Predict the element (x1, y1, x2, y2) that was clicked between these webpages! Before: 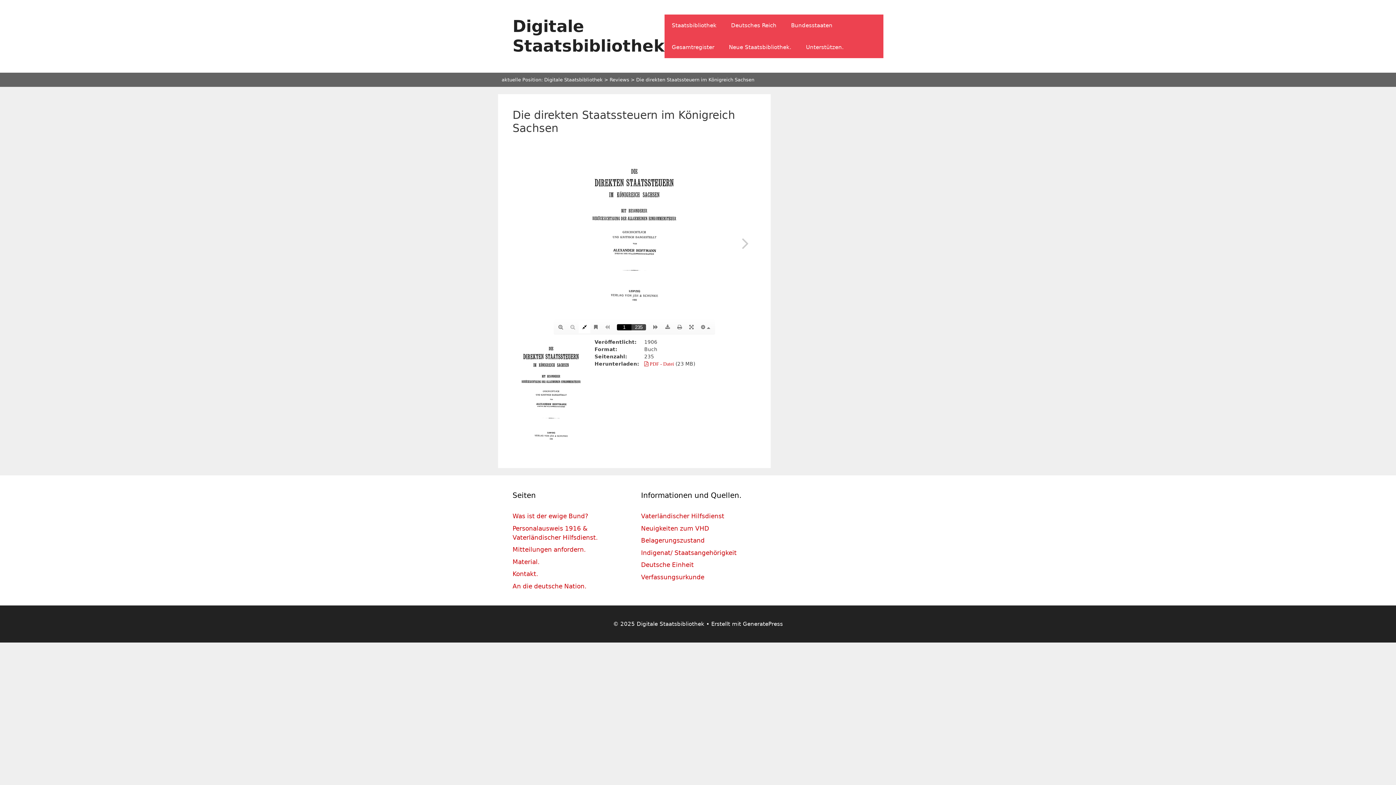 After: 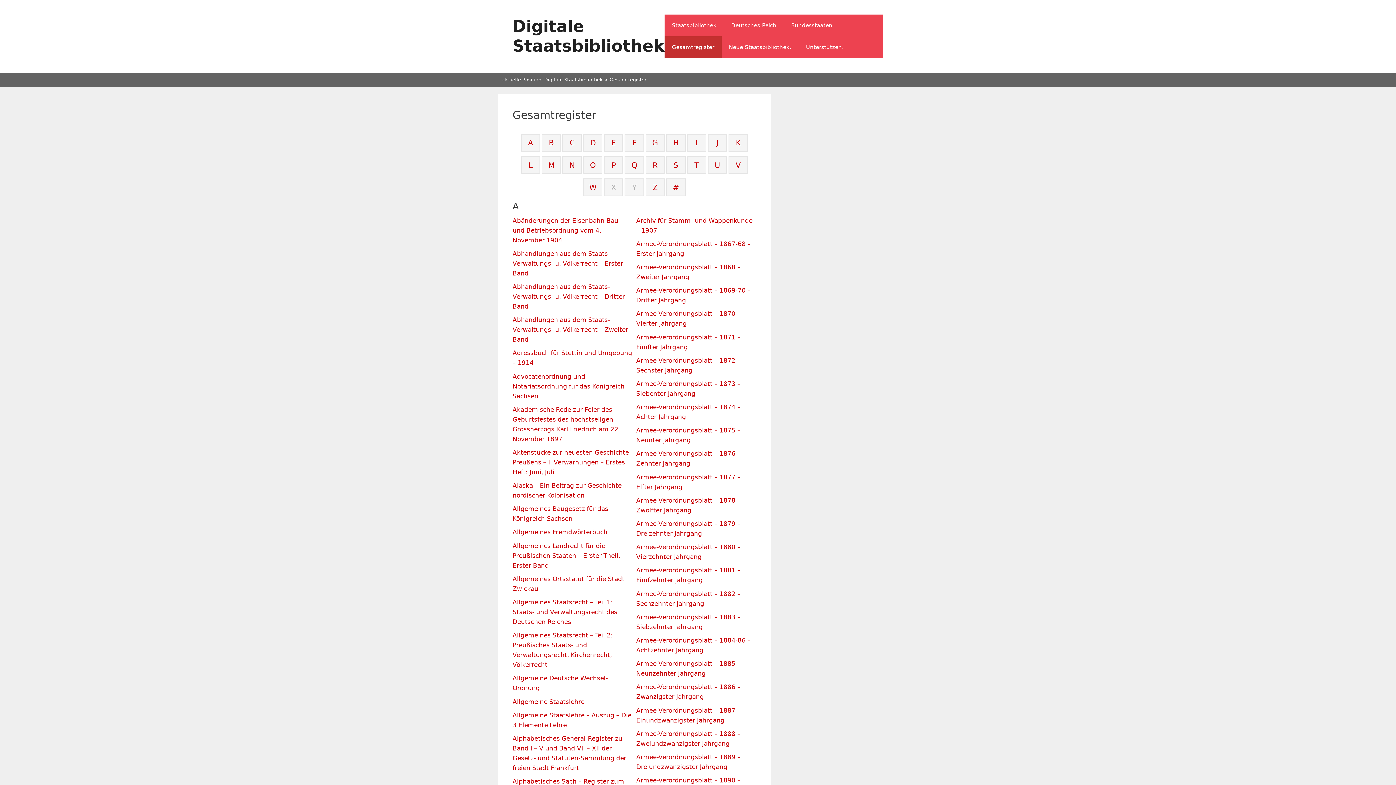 Action: label: Gesamtregister bbox: (664, 36, 721, 58)